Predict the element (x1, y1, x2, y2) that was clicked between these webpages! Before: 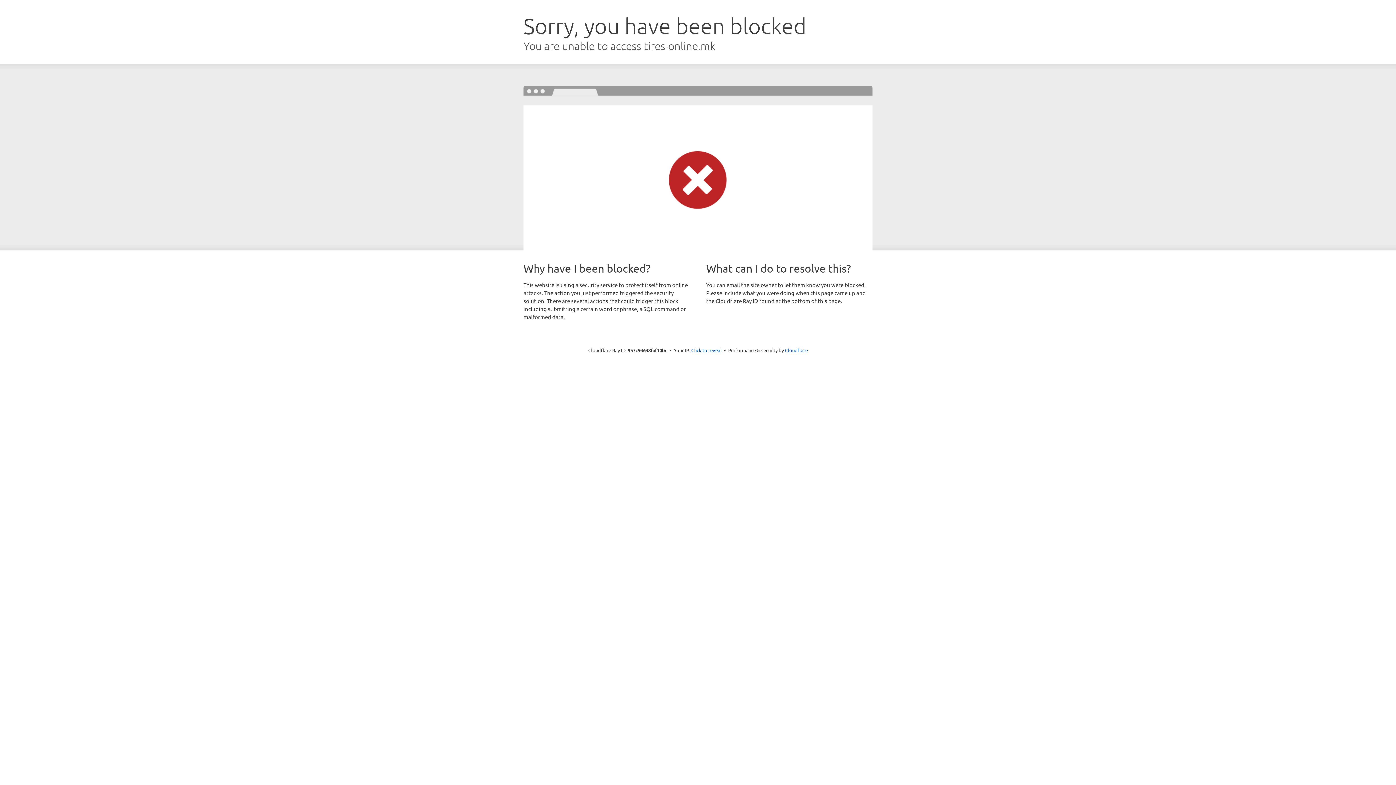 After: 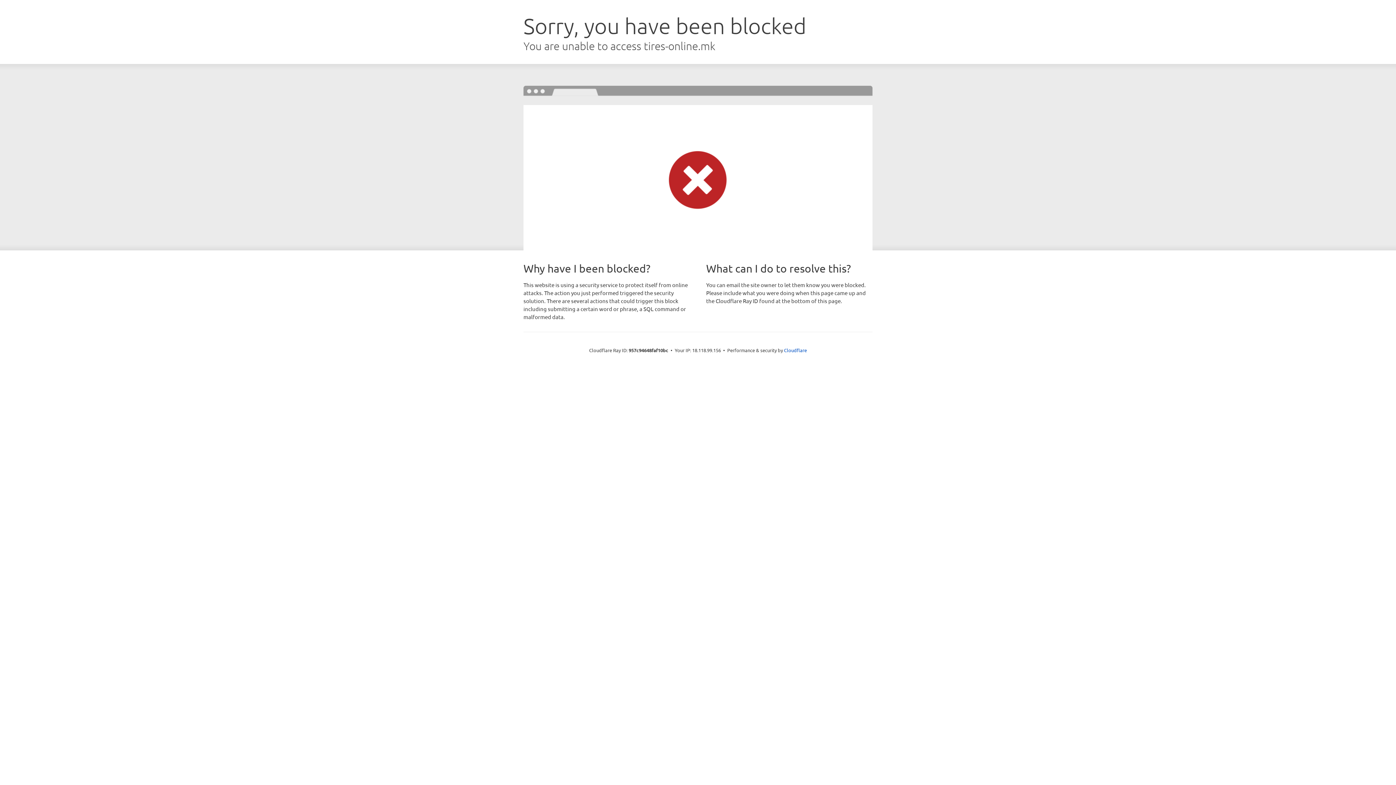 Action: bbox: (691, 346, 722, 353) label: Click to reveal